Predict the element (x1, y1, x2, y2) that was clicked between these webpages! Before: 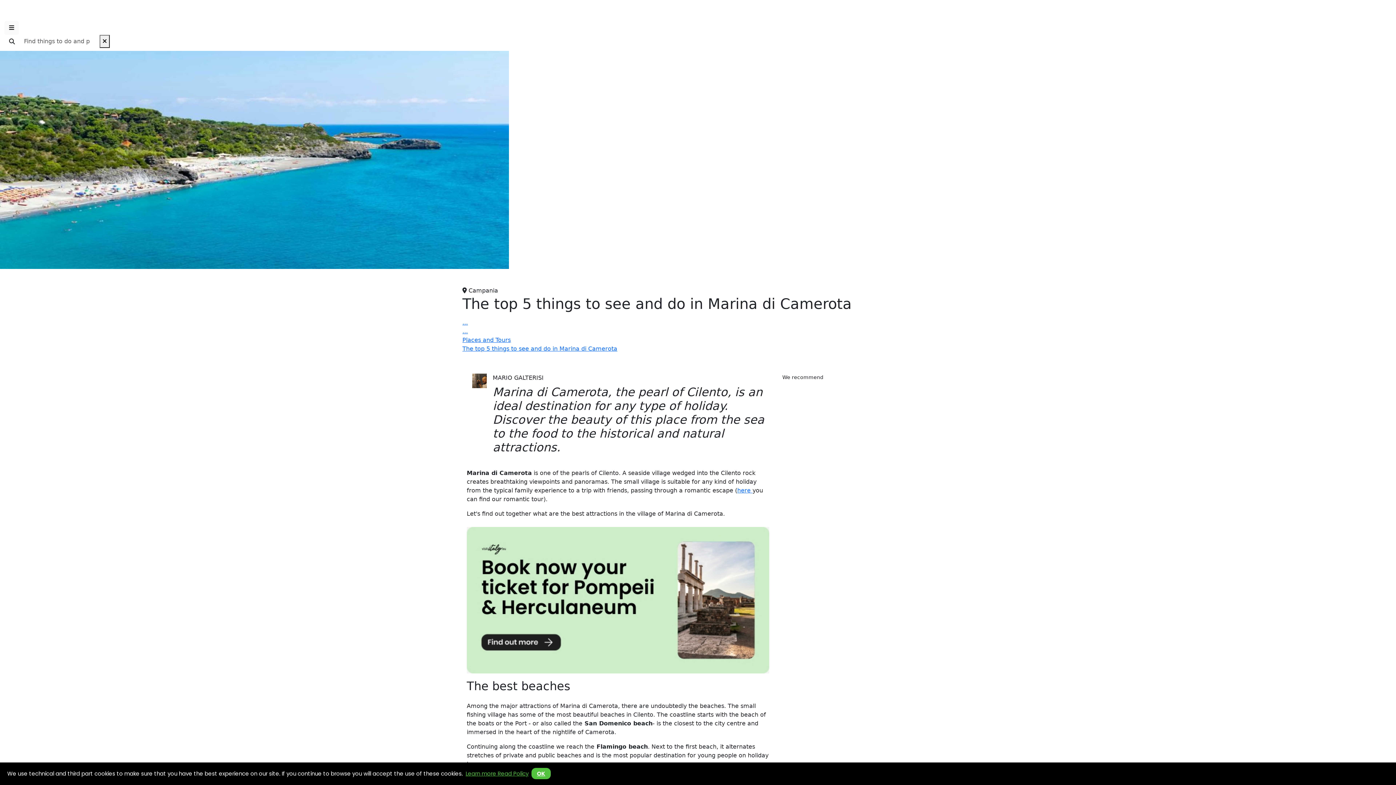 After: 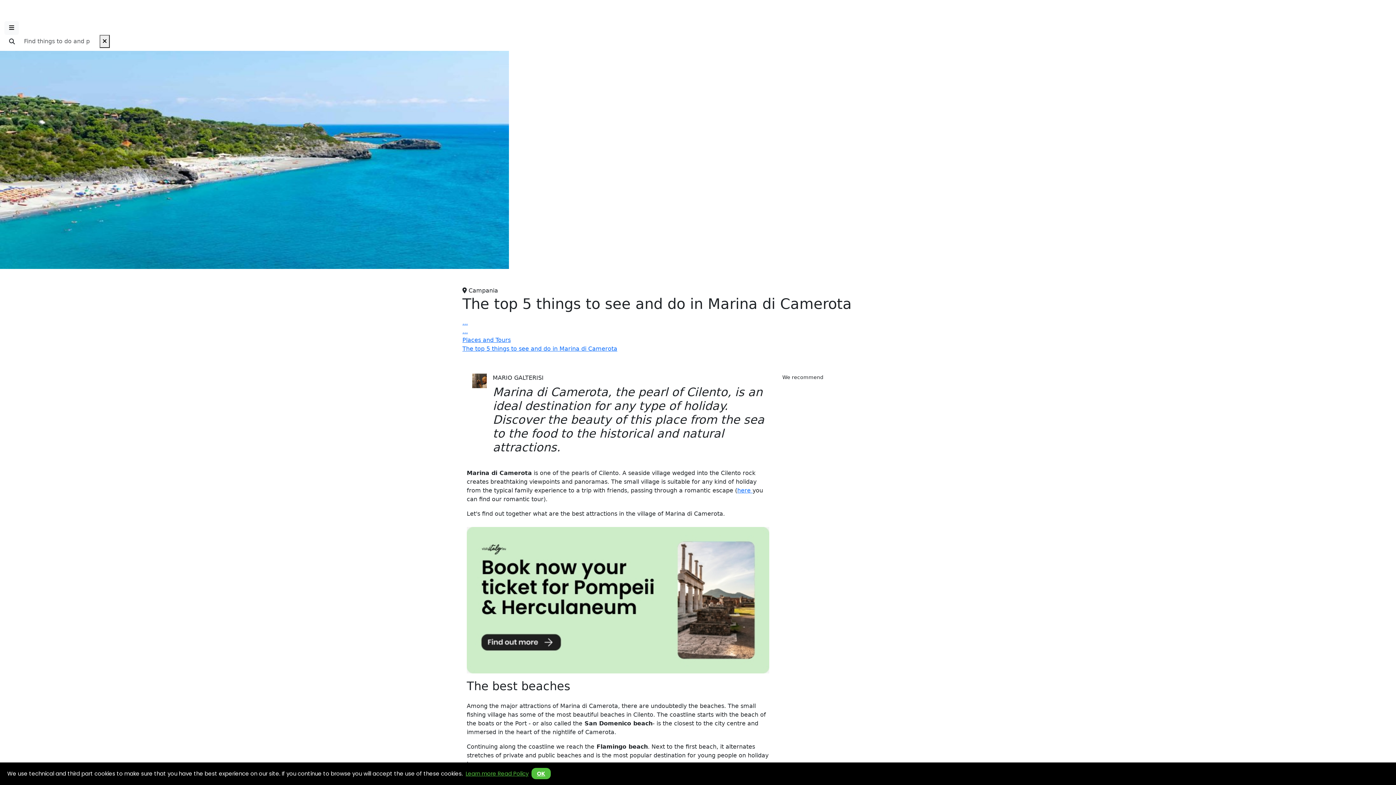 Action: bbox: (4, 34, 19, 50) label: Search